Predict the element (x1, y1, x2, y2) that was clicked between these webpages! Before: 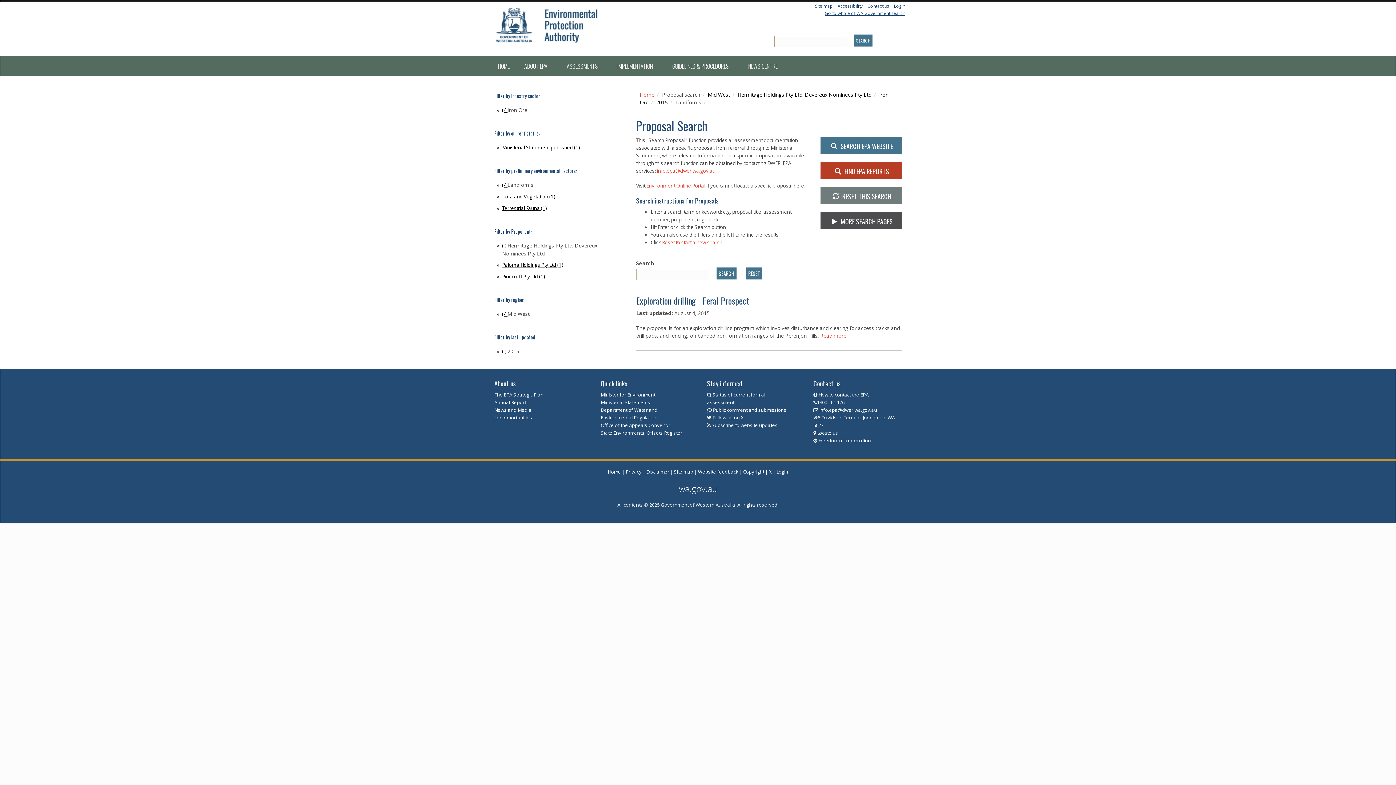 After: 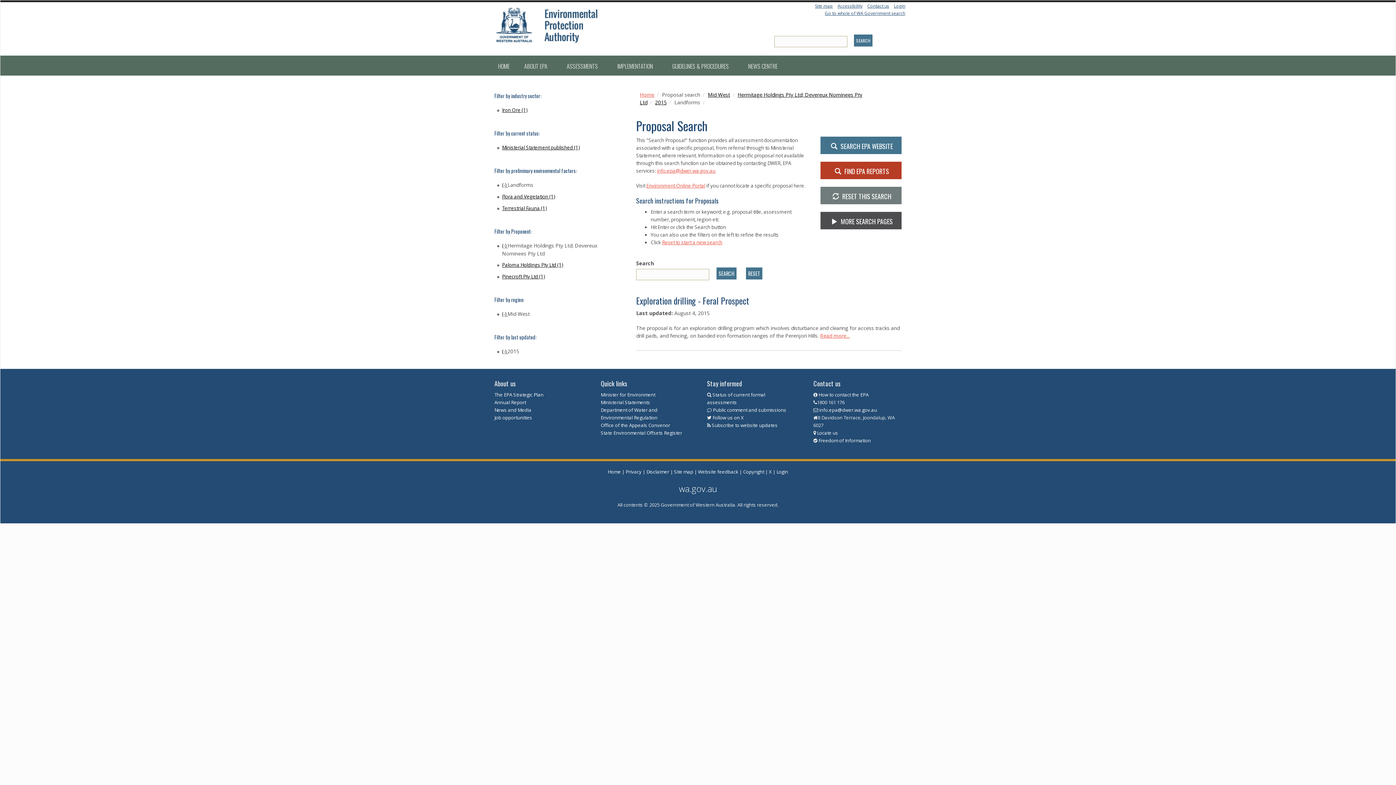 Action: bbox: (502, 106, 507, 113) label: (-) 
Remove Iron Ore filter